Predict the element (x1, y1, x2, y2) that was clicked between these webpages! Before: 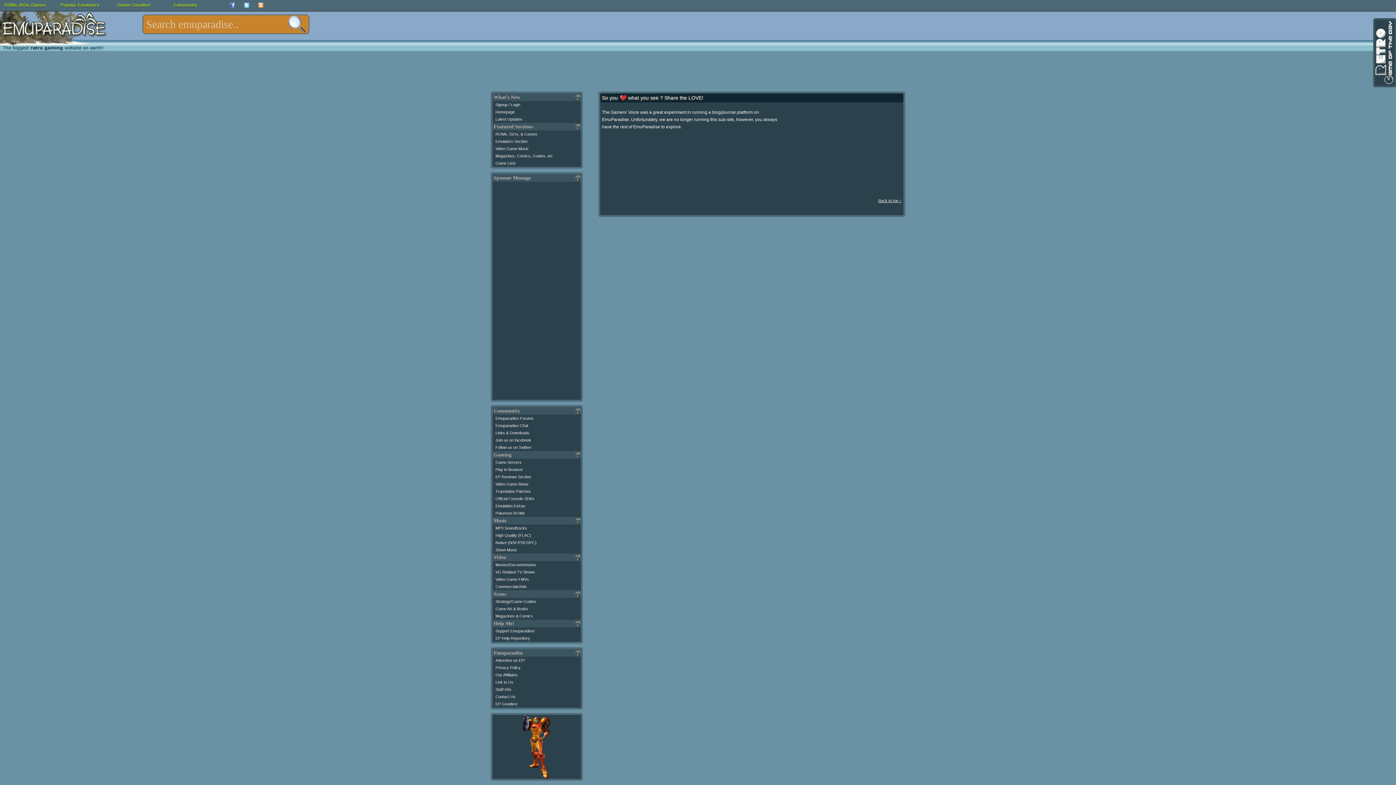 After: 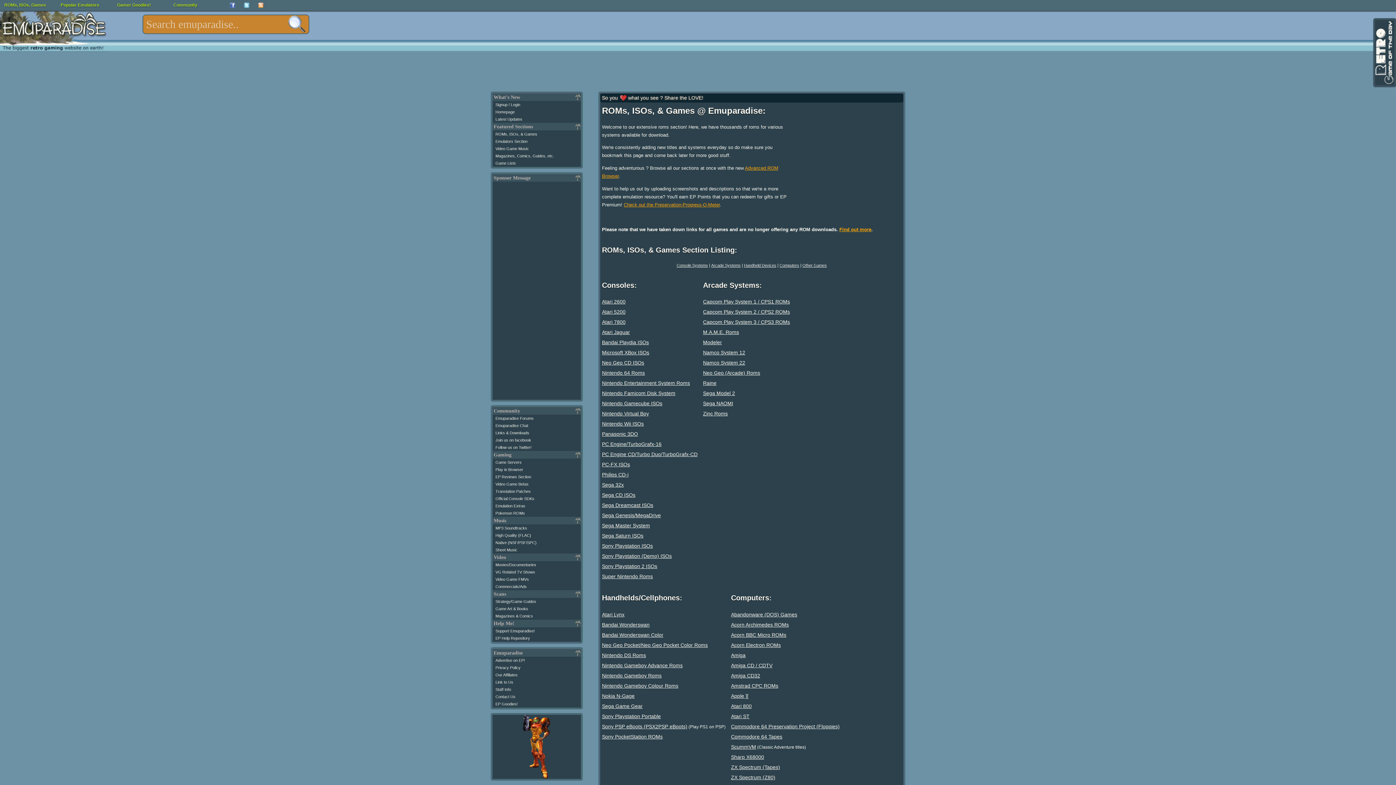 Action: bbox: (495, 132, 537, 136) label: ROMs, ISOs, & Games